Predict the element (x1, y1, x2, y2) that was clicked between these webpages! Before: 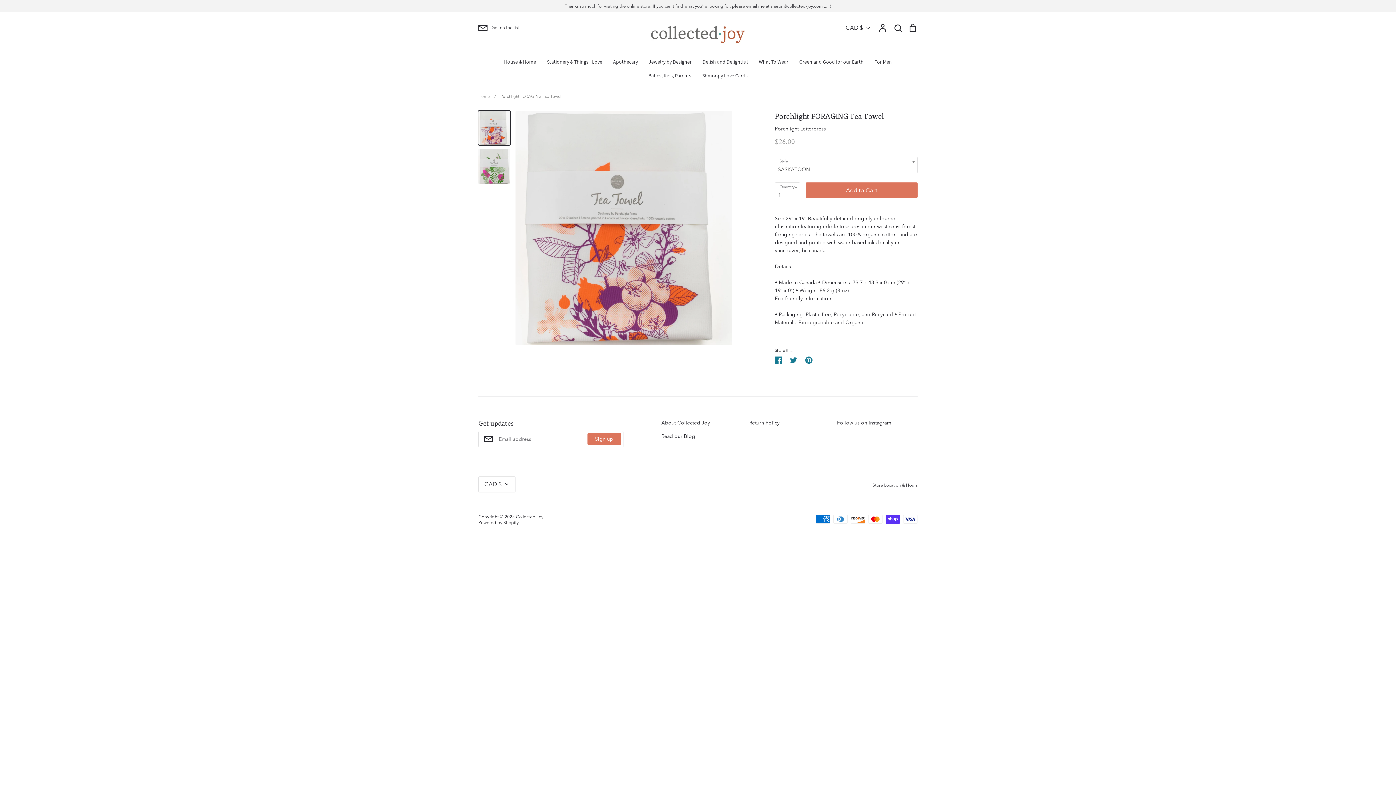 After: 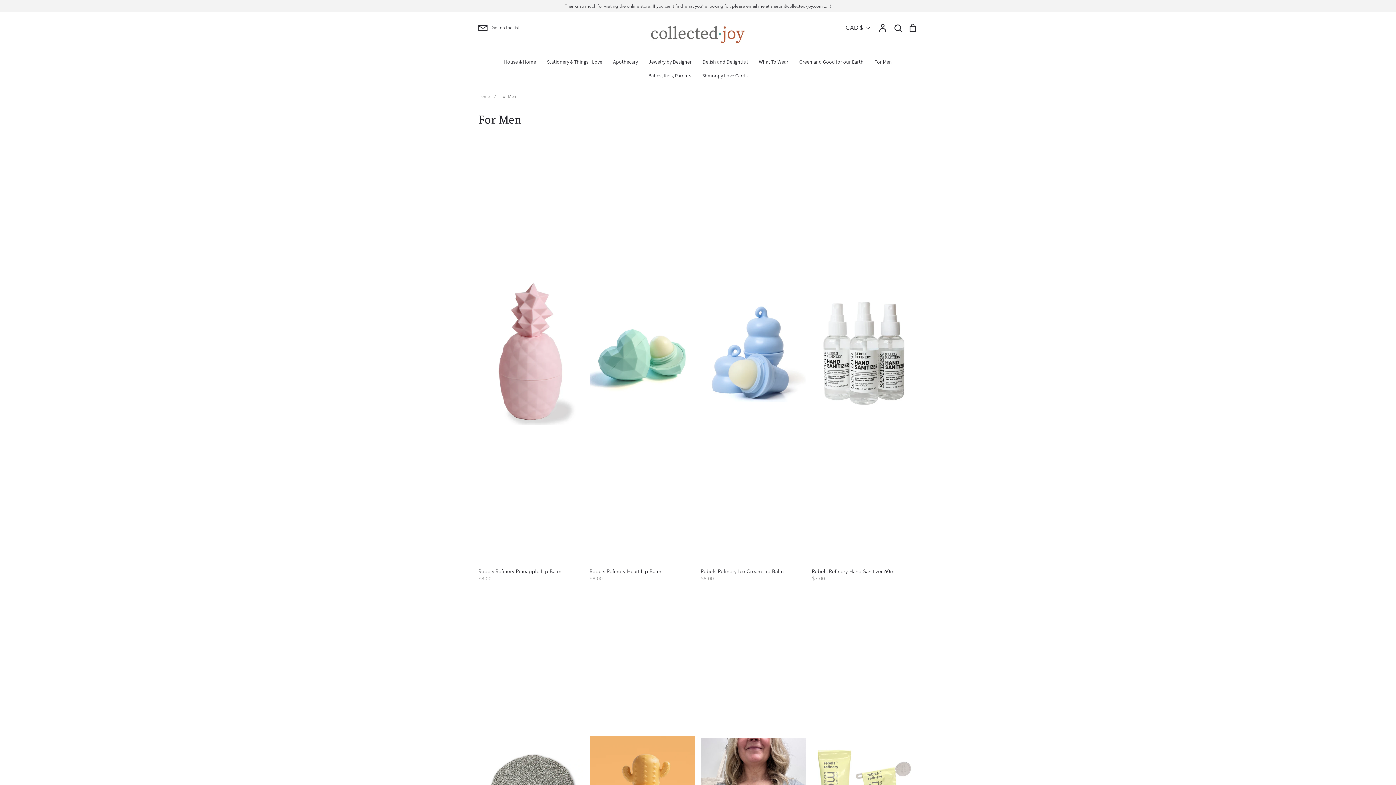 Action: label: For Men bbox: (874, 58, 892, 64)